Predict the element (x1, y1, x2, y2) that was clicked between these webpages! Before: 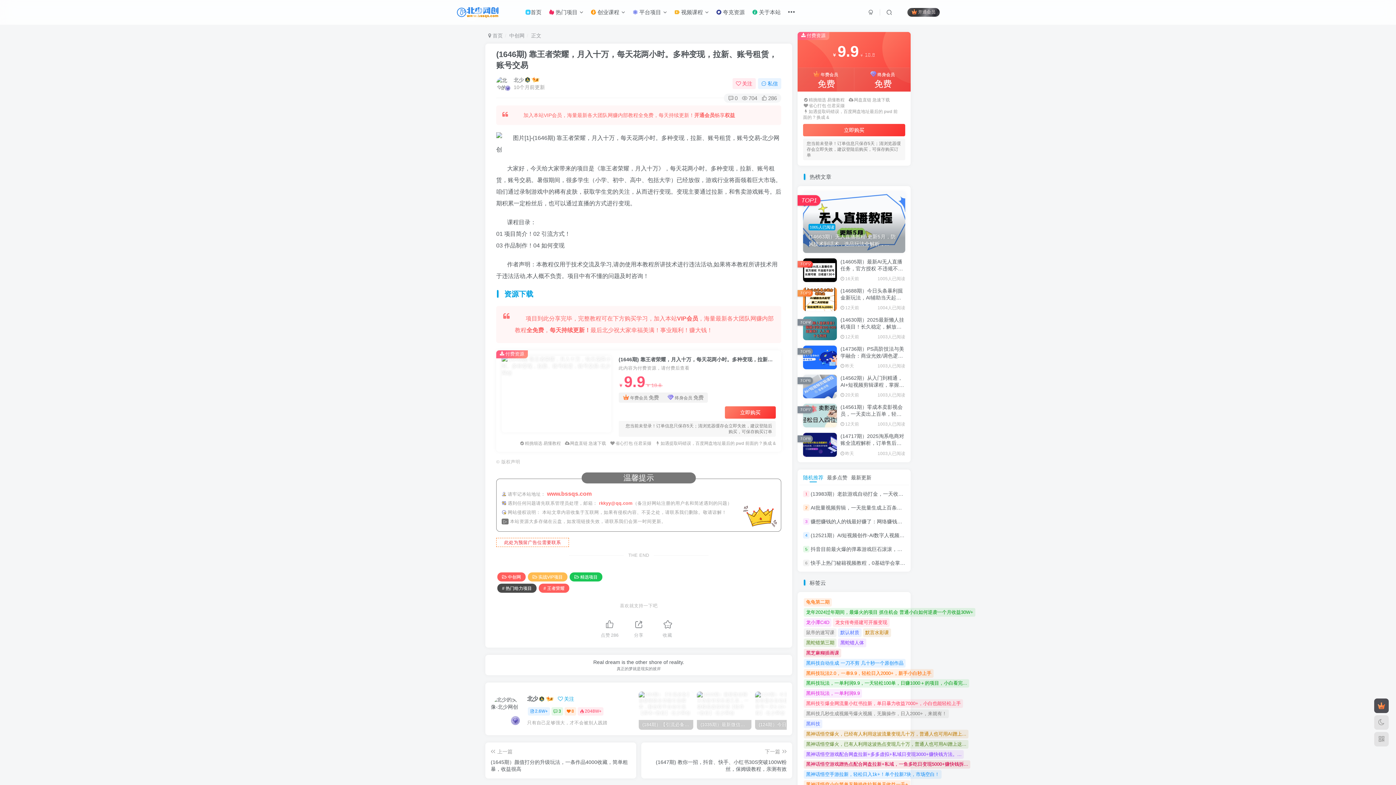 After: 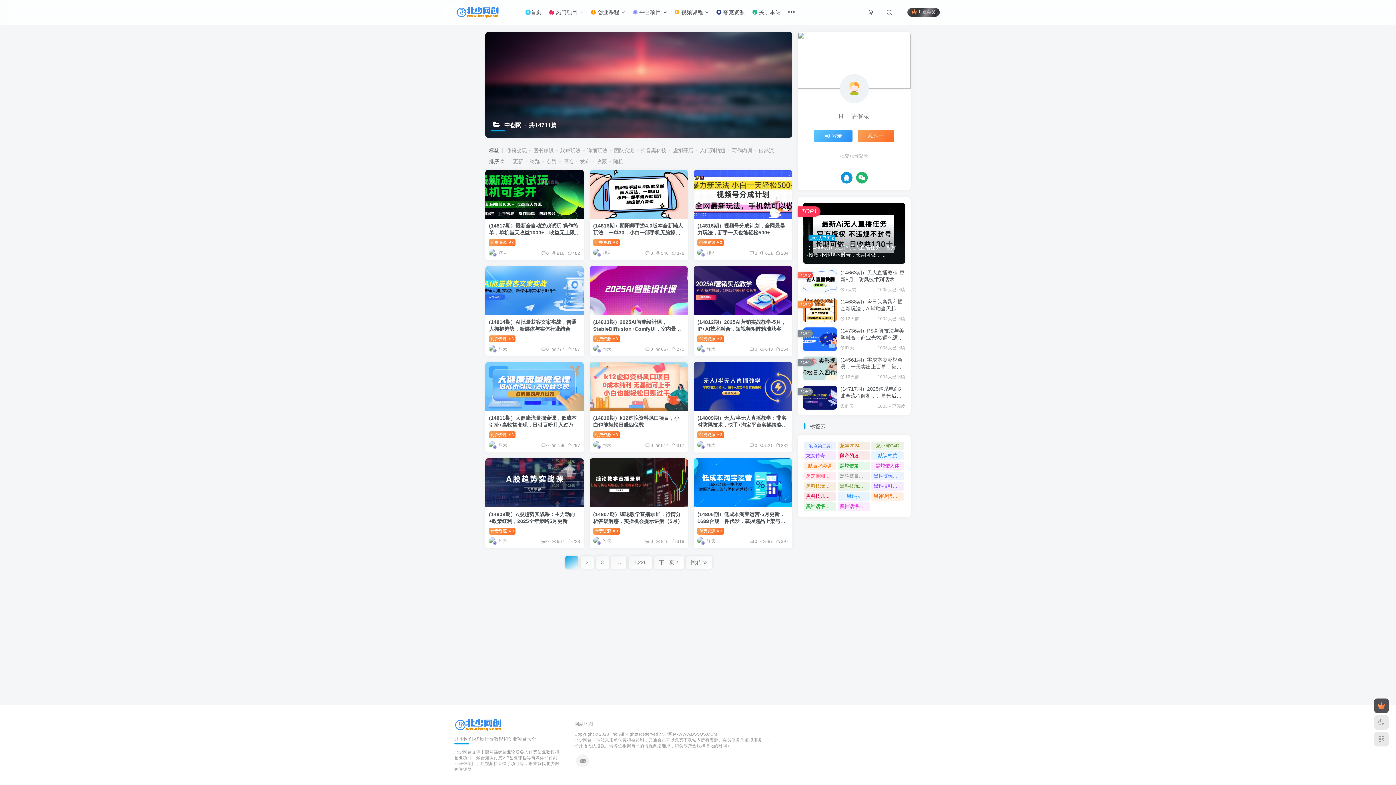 Action: bbox: (509, 32, 524, 38) label: 中创网